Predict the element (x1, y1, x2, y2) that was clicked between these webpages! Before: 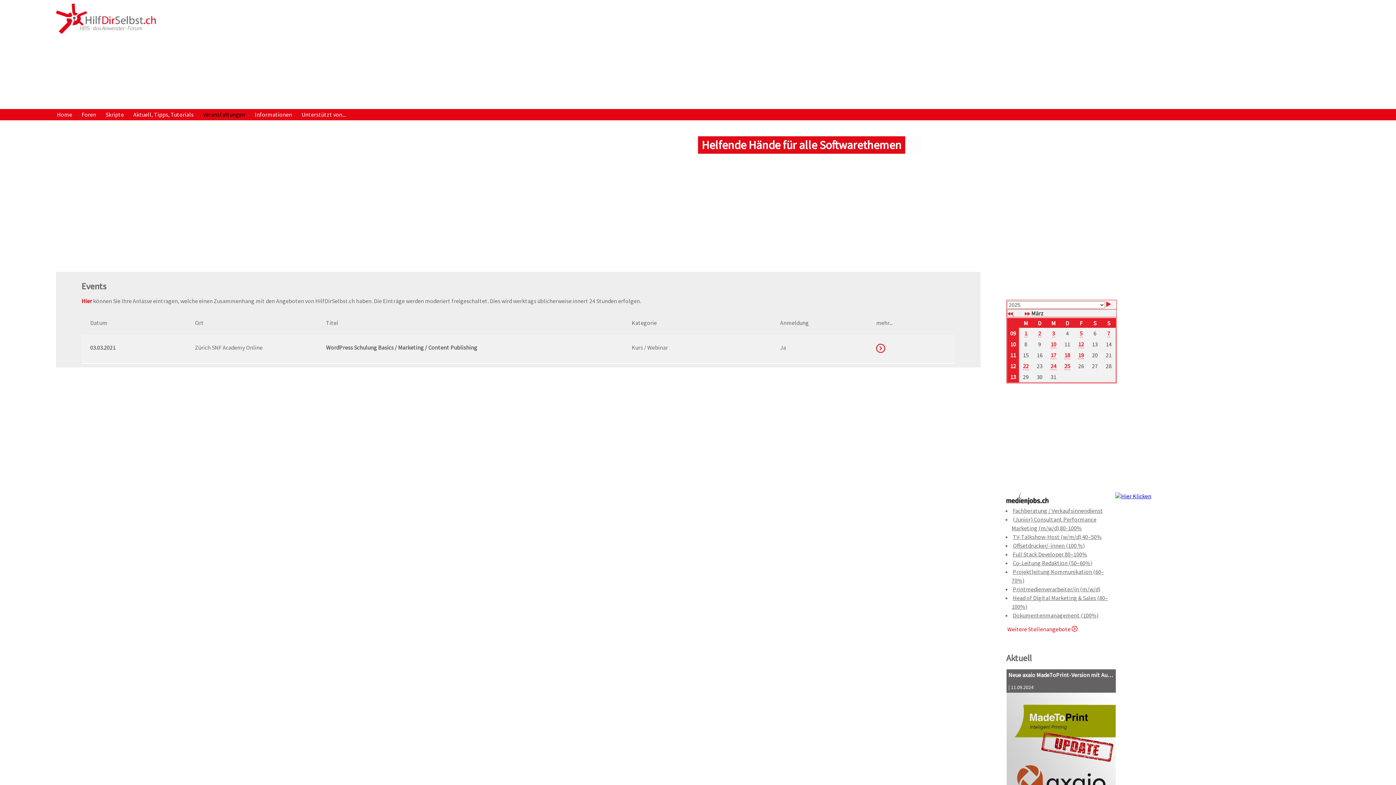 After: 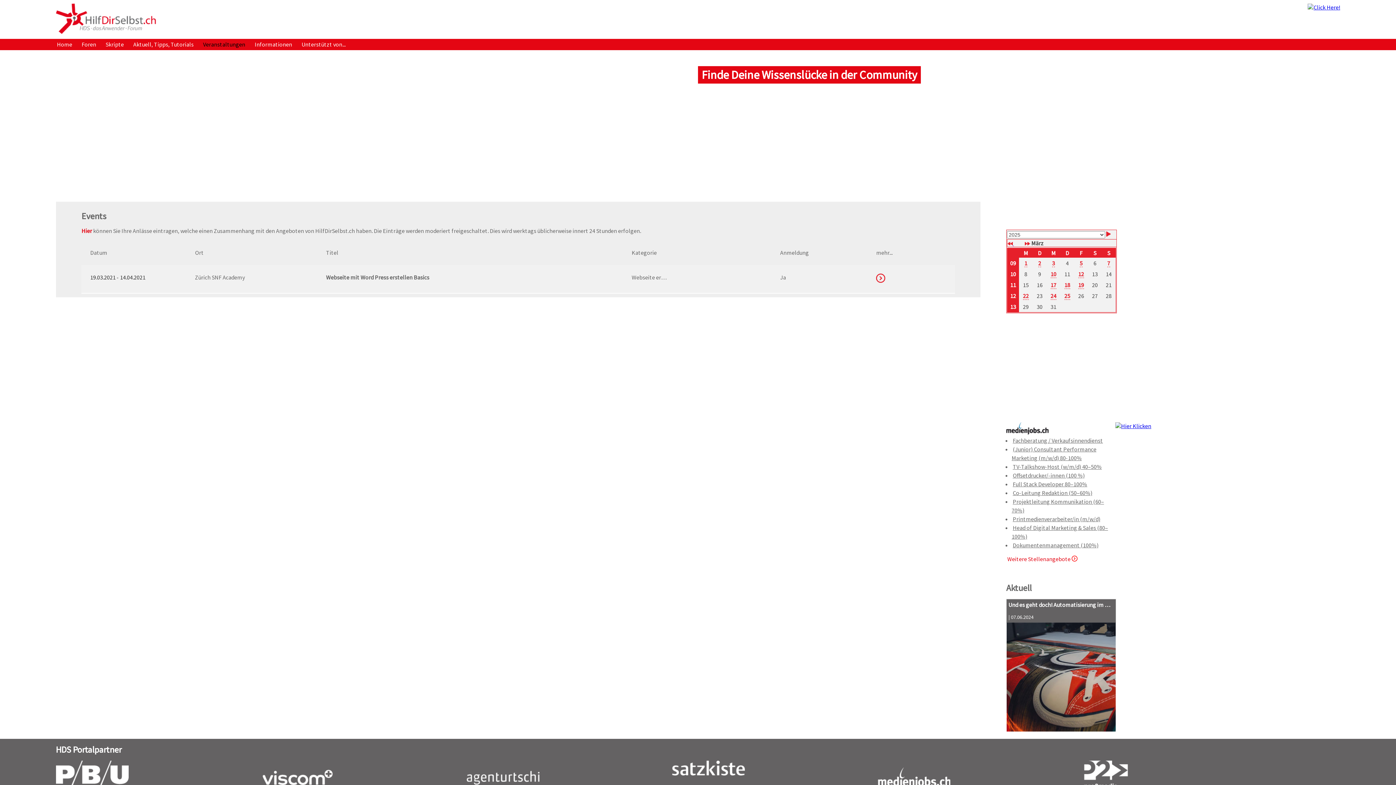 Action: label: 19 bbox: (1078, 351, 1084, 359)